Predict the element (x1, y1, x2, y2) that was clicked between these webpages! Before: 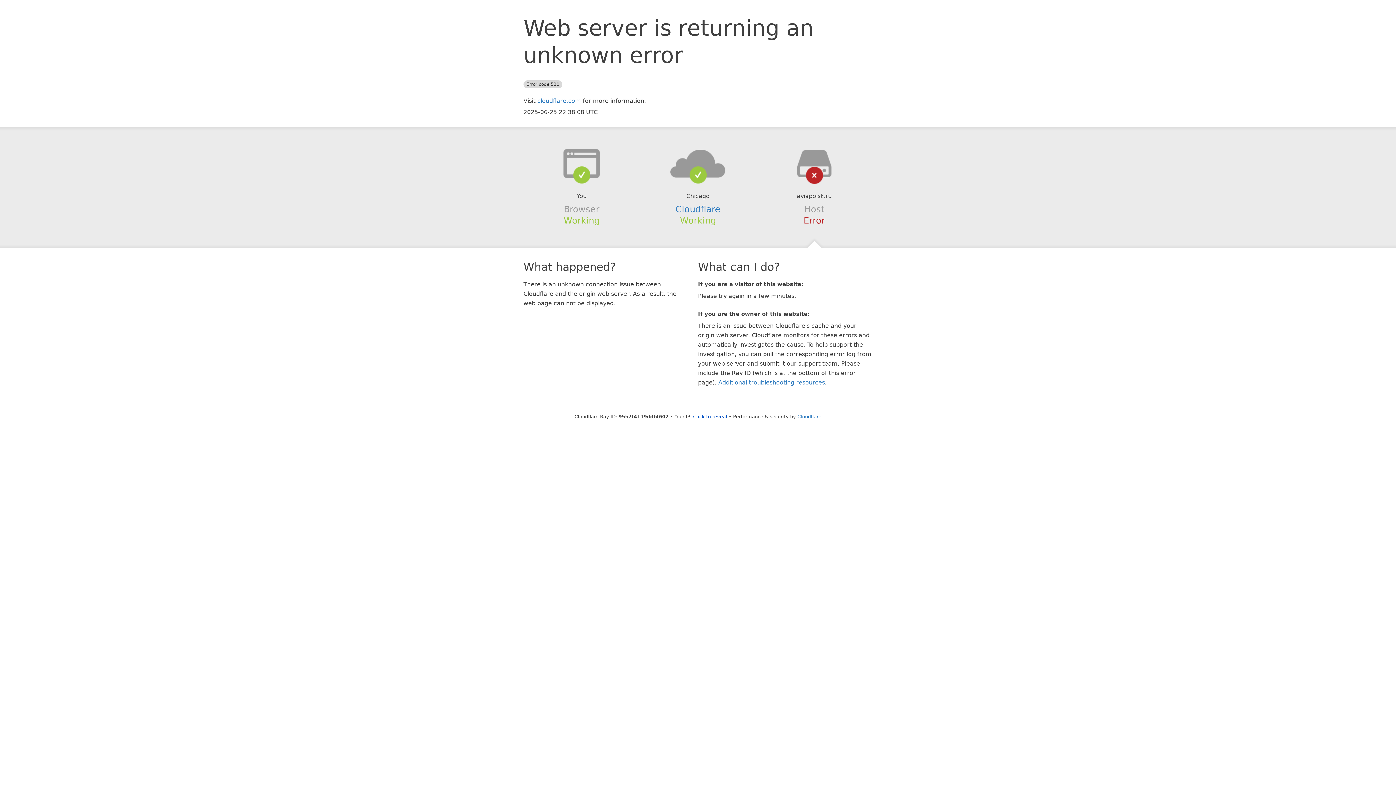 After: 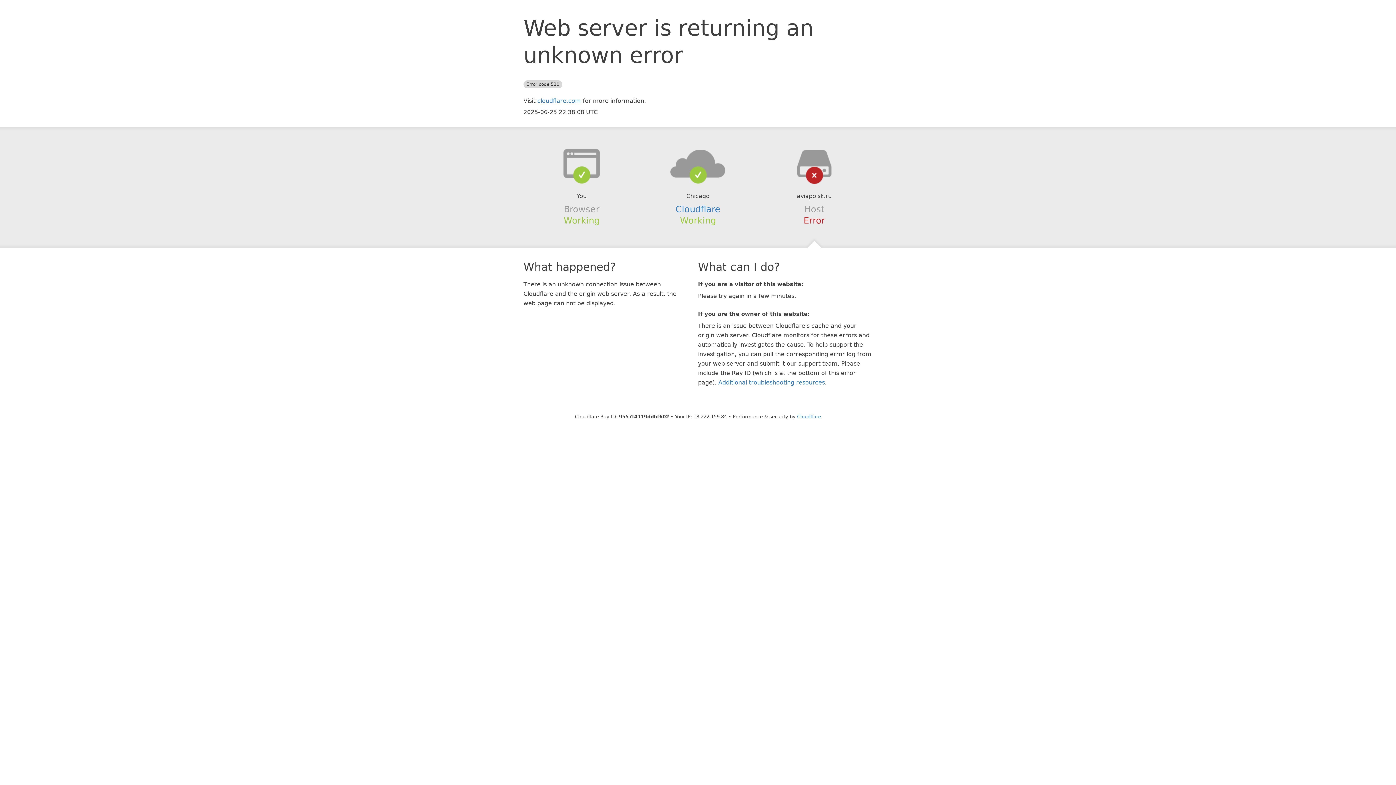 Action: bbox: (693, 414, 727, 419) label: Click to reveal